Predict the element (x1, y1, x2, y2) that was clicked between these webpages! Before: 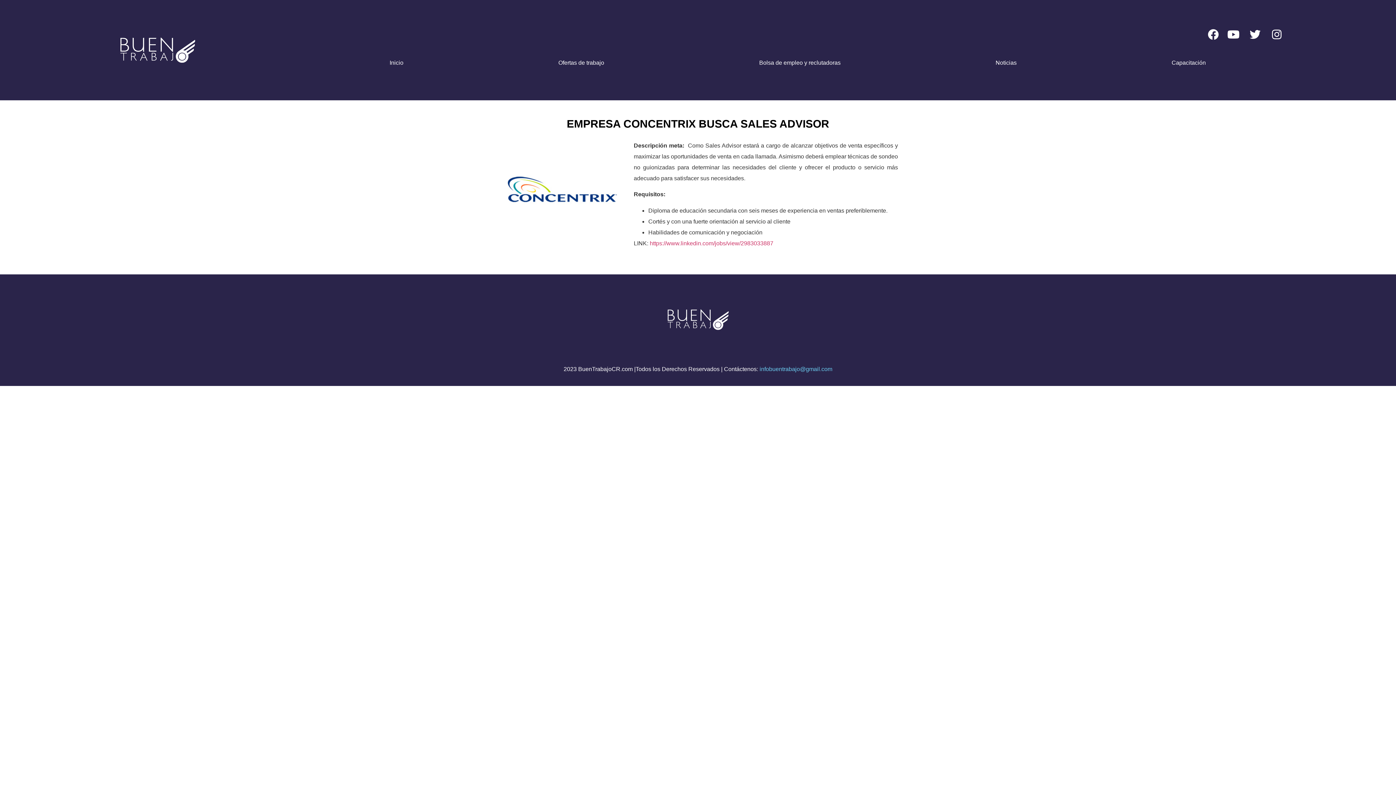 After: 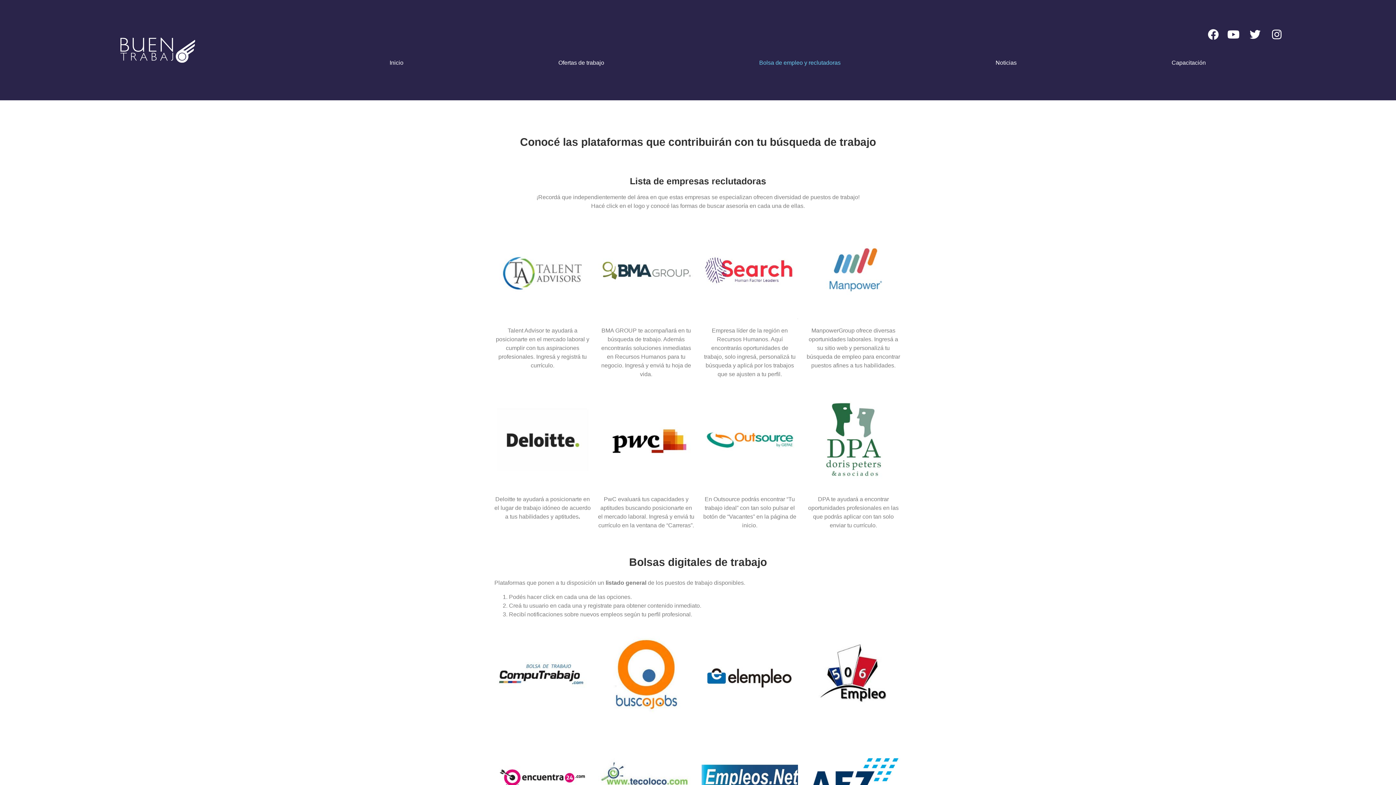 Action: label: Bolsa de empleo y reclutadoras bbox: (681, 54, 918, 71)